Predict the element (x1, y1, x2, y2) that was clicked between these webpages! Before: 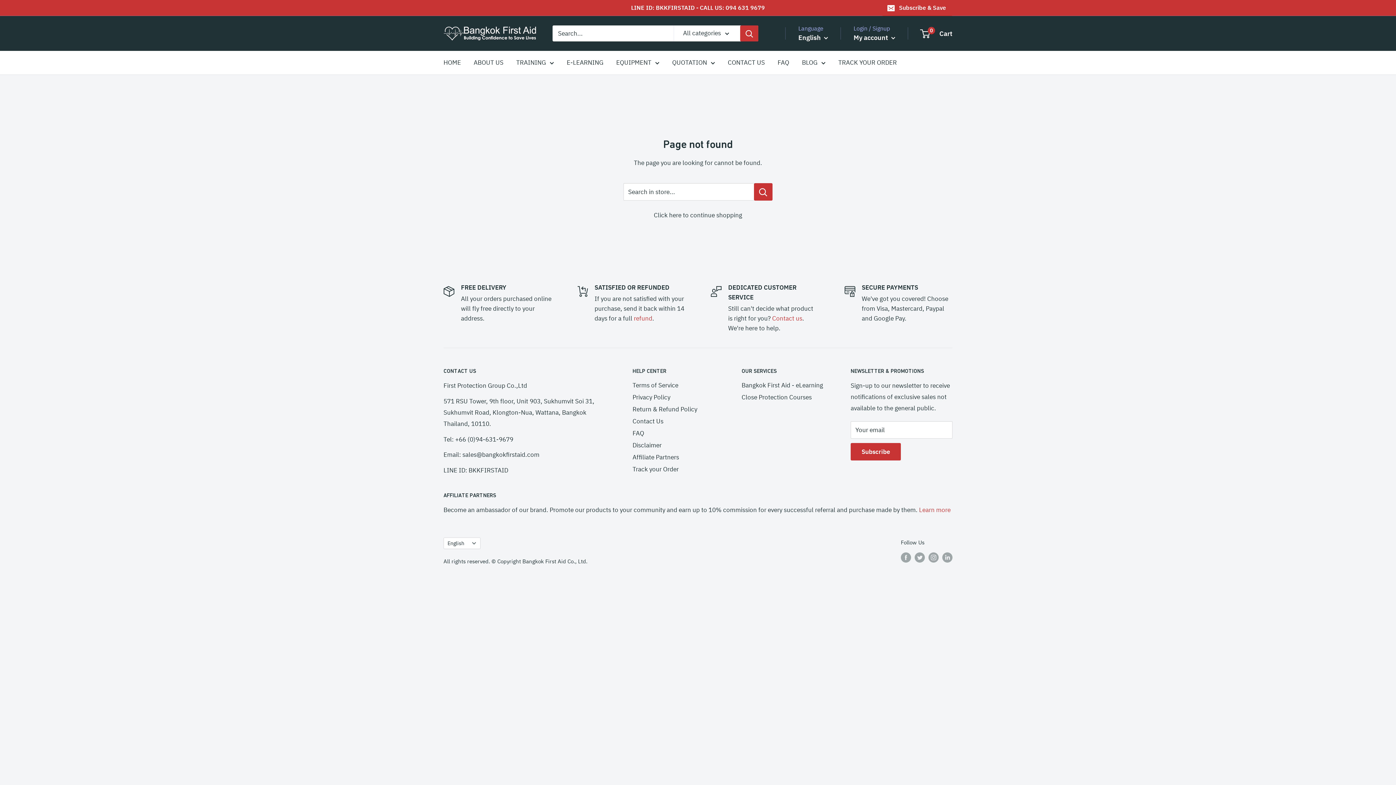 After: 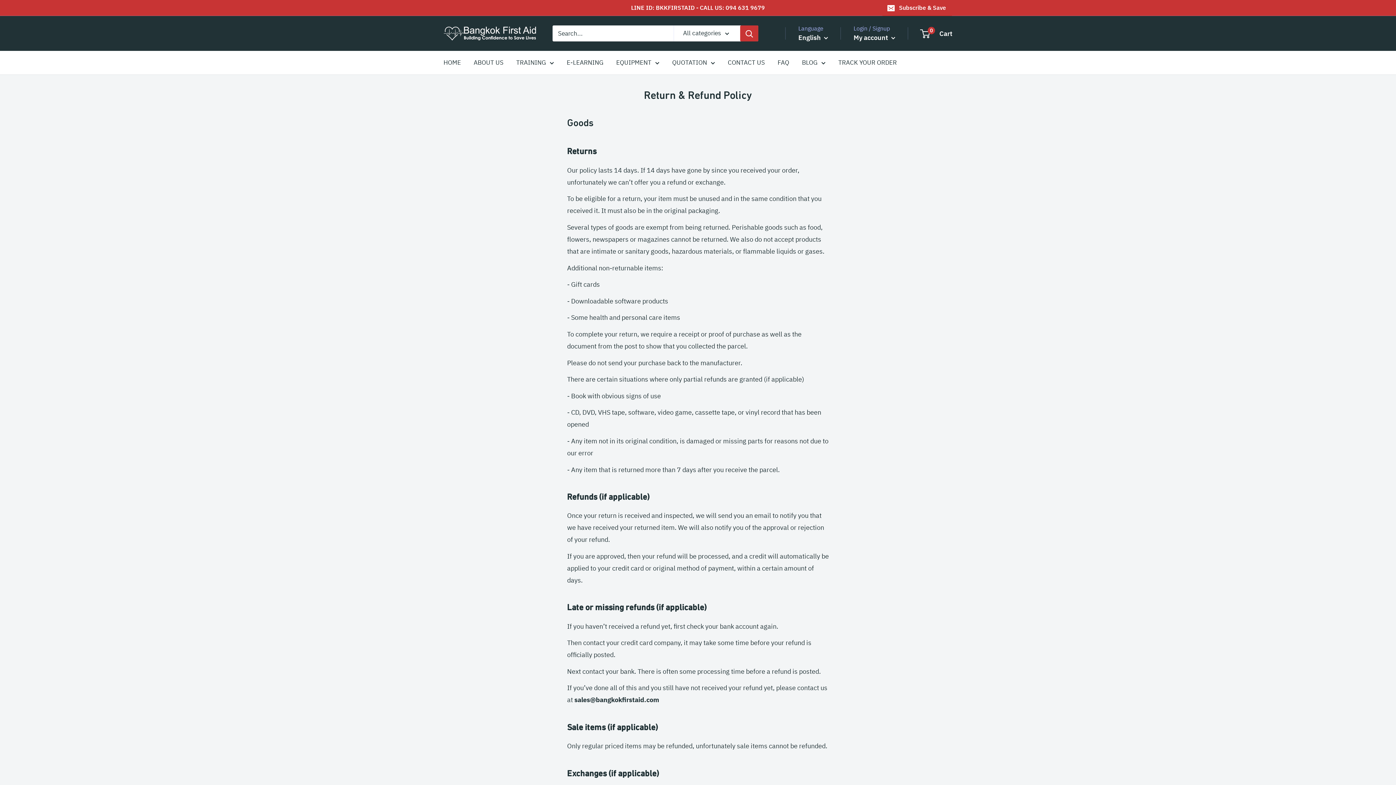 Action: label: refund bbox: (634, 314, 652, 322)